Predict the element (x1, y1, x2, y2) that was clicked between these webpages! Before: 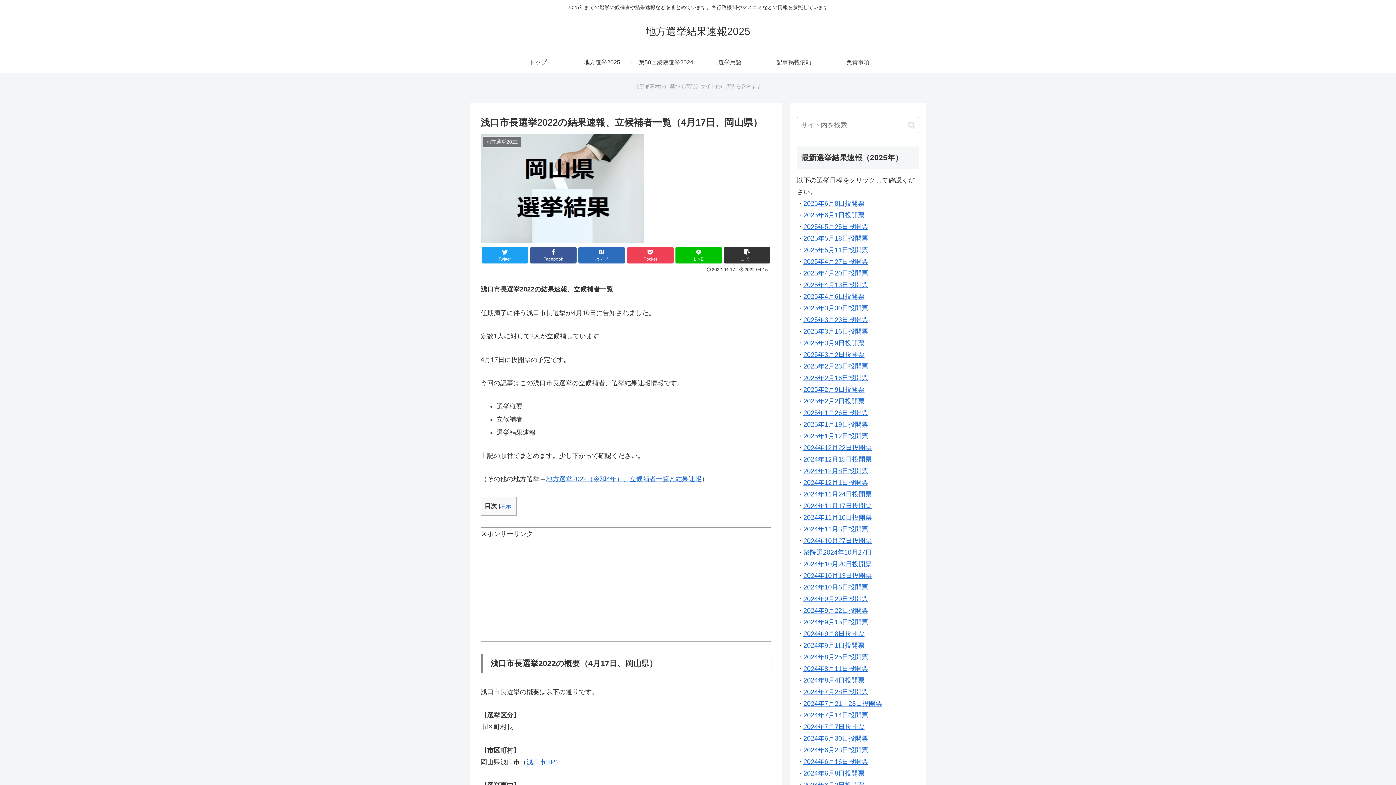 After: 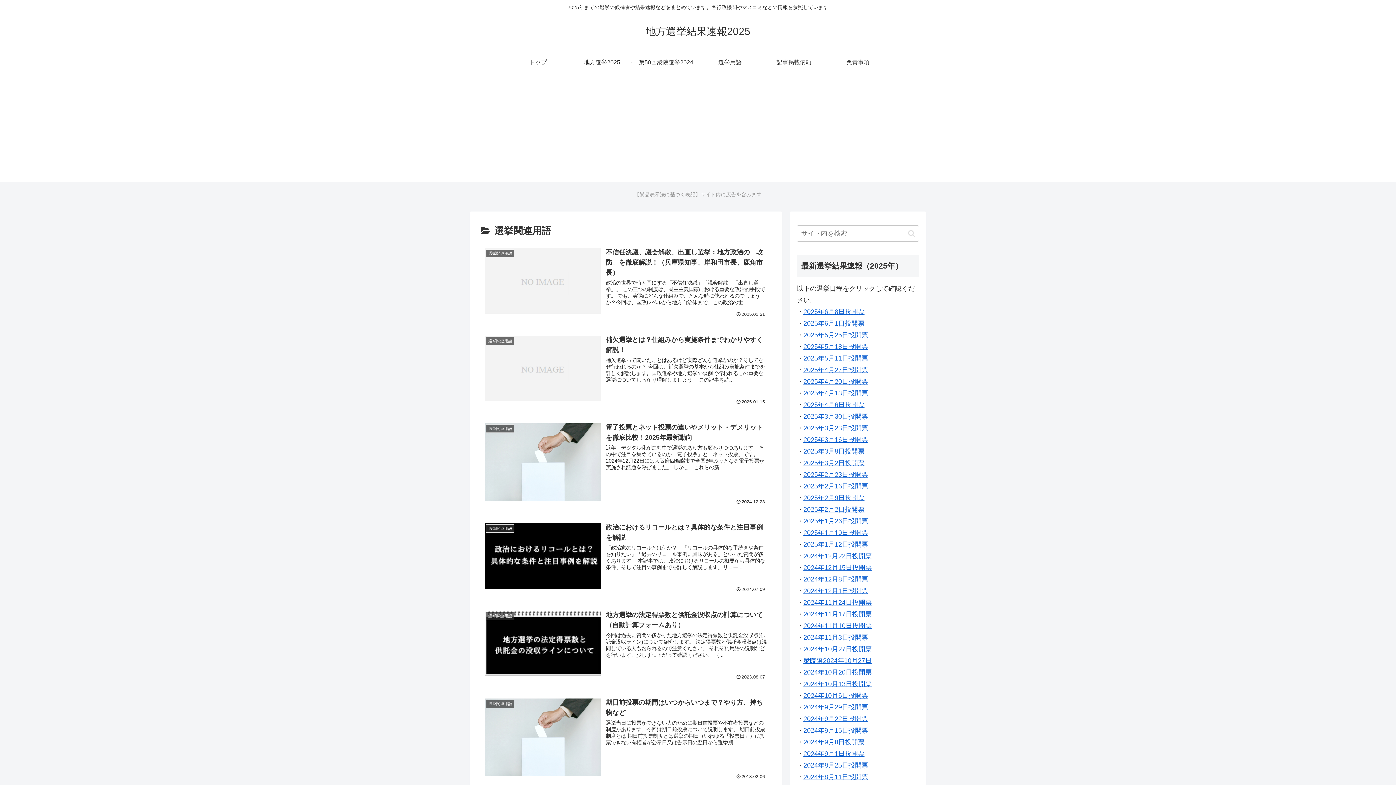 Action: bbox: (698, 51, 762, 73) label: 選挙用語